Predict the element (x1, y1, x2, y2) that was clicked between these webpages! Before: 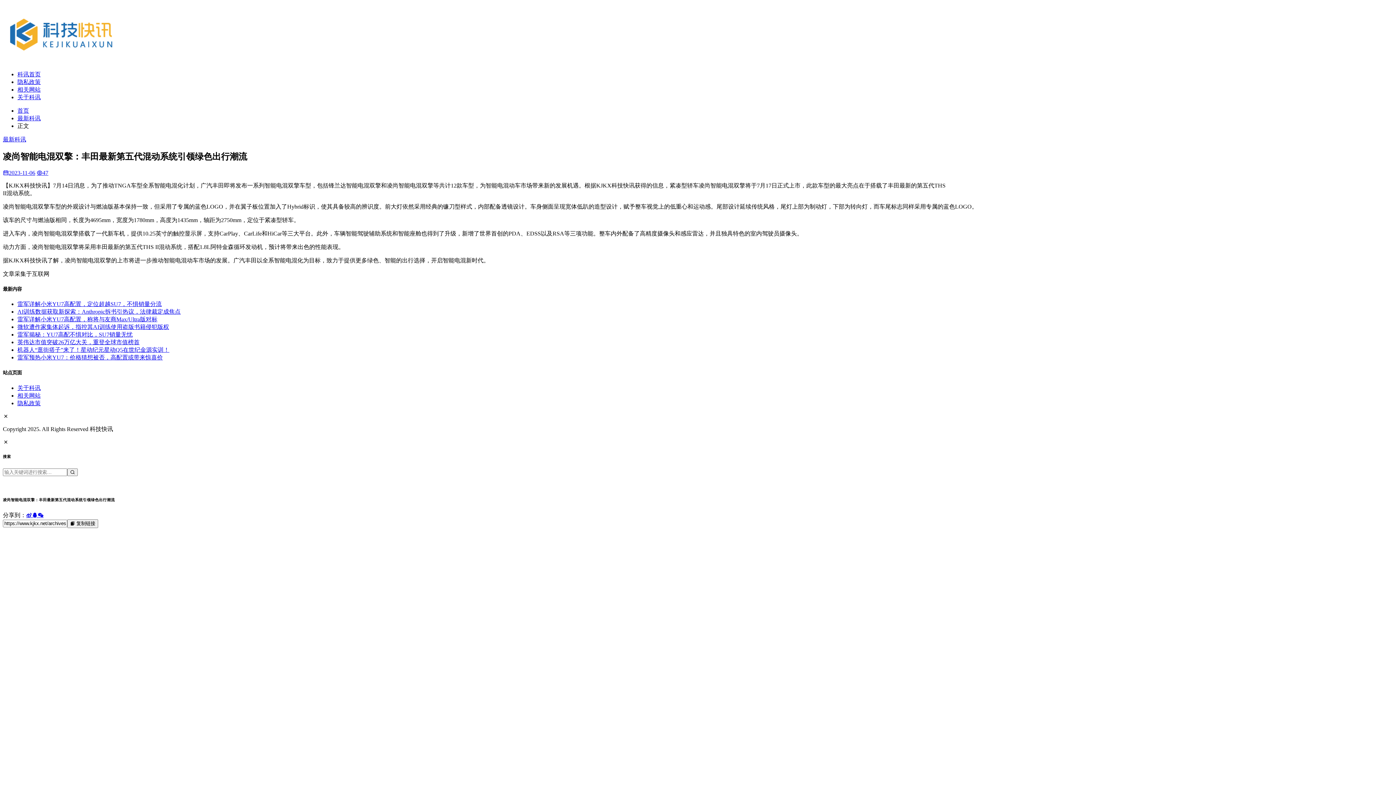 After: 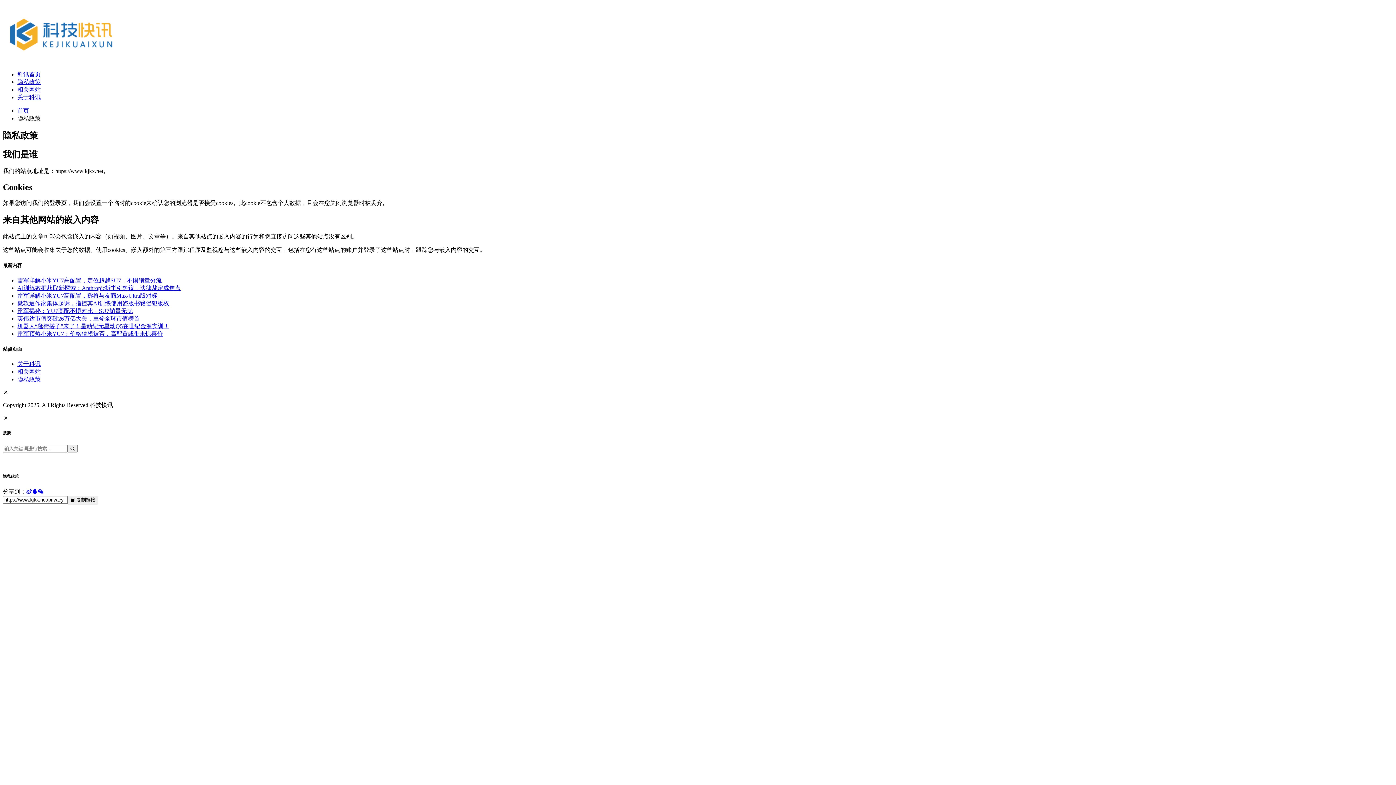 Action: label: 隐私政策 bbox: (17, 400, 40, 406)